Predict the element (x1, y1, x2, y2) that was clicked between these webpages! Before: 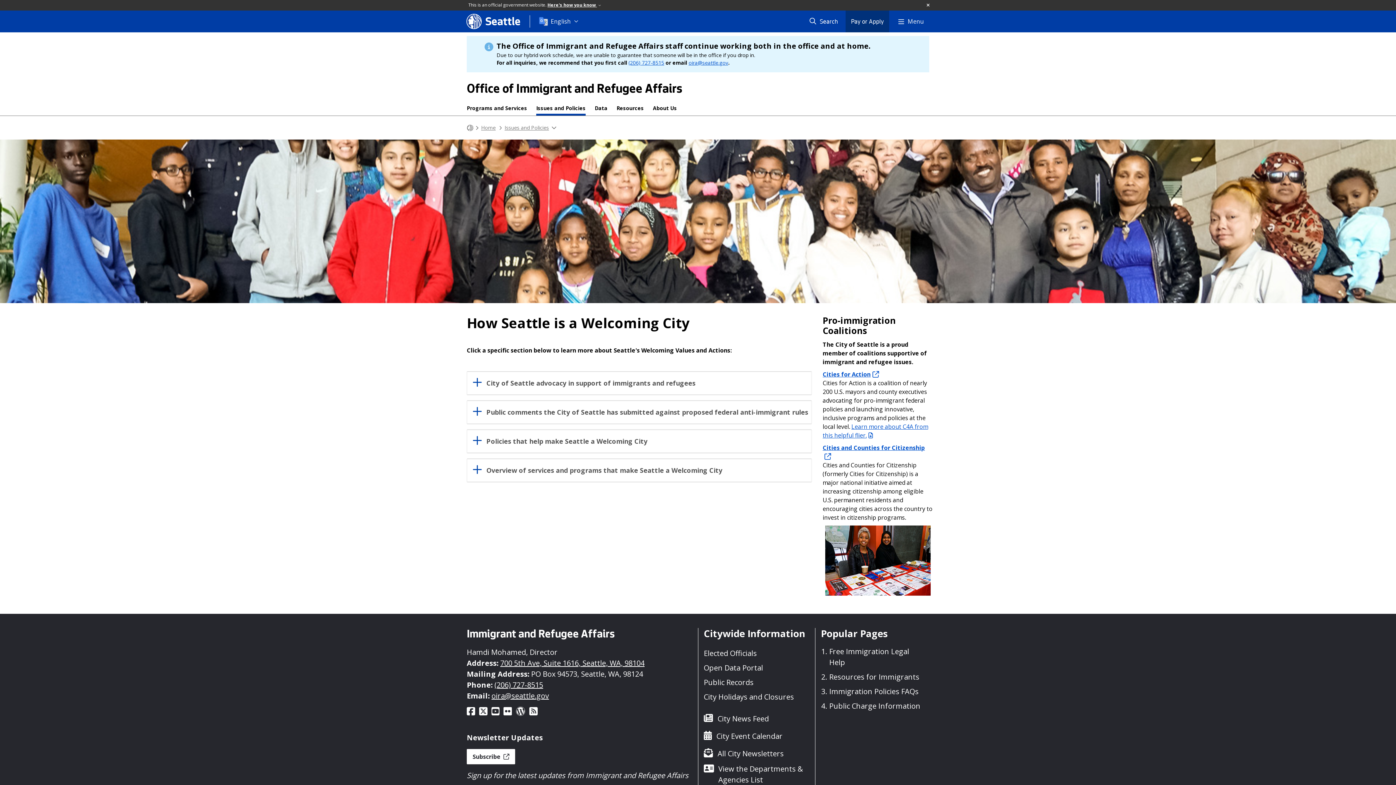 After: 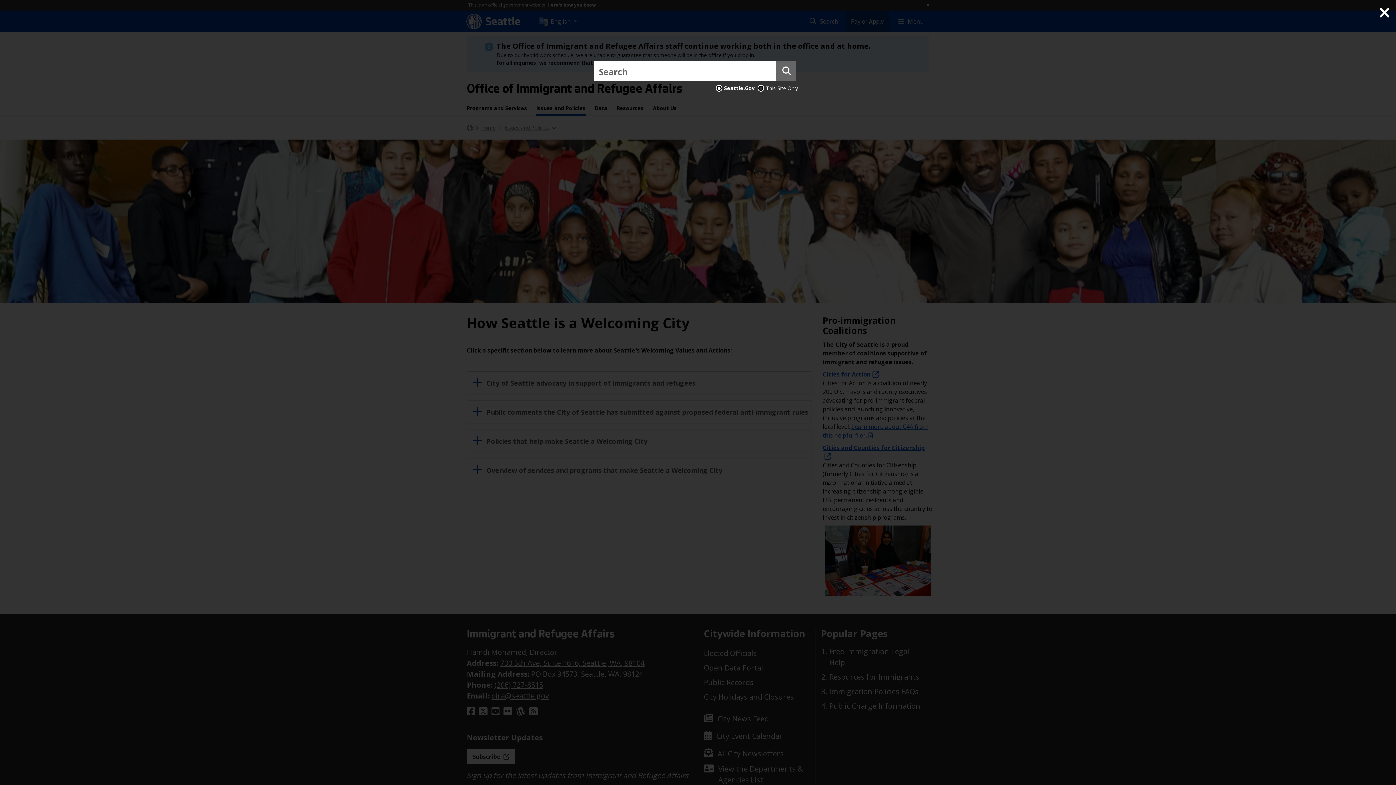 Action: label: Search bbox: (802, 10, 845, 32)